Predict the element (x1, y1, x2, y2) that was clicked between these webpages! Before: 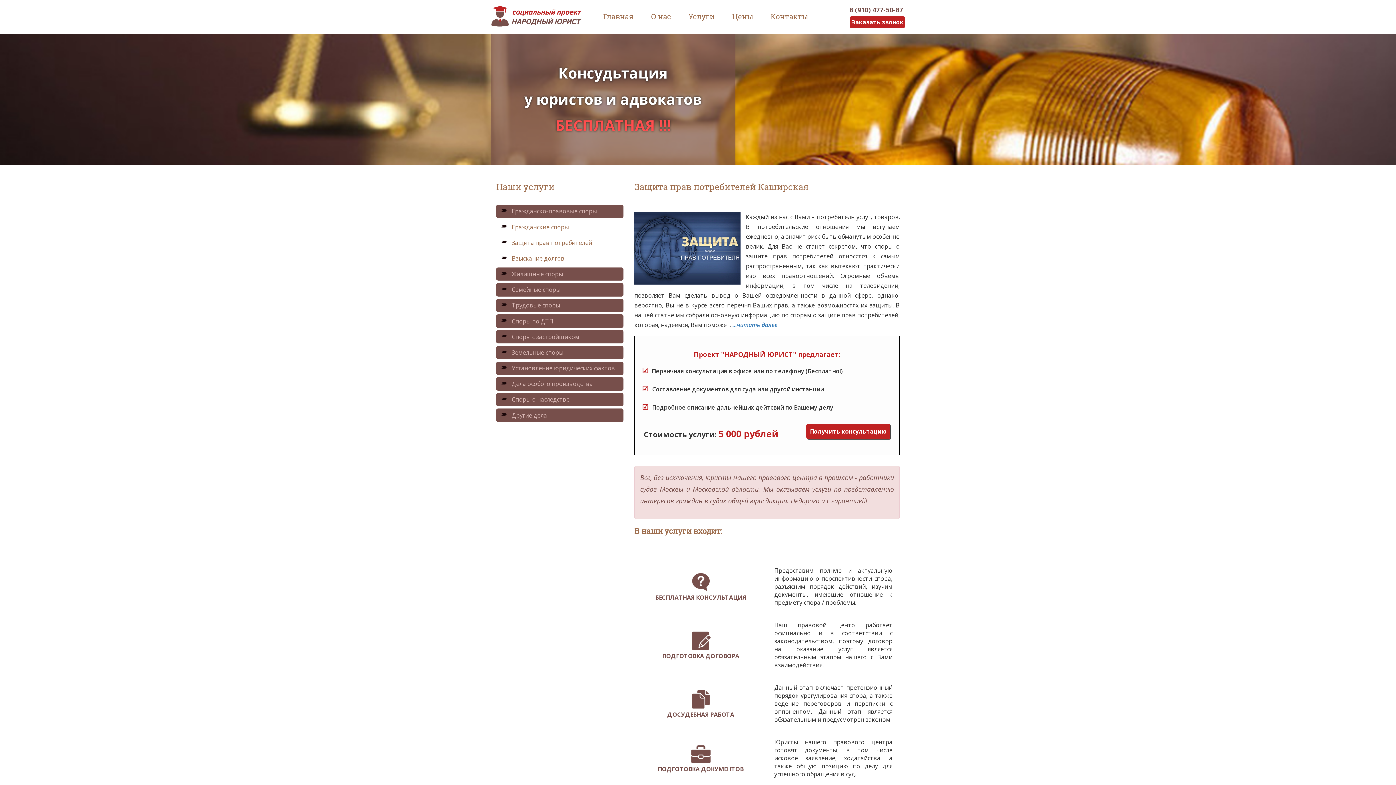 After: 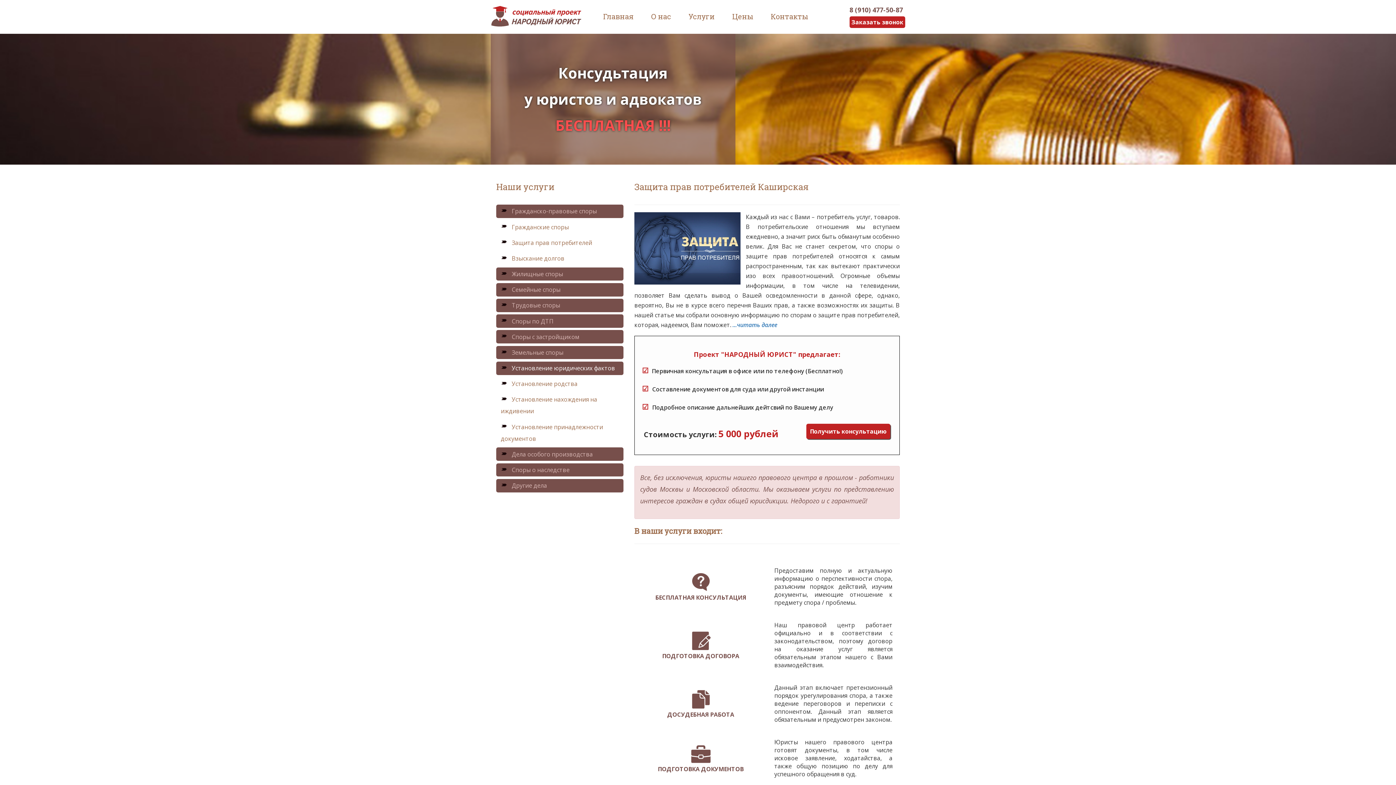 Action: bbox: (496, 361, 623, 375) label: Установление юридических фактов